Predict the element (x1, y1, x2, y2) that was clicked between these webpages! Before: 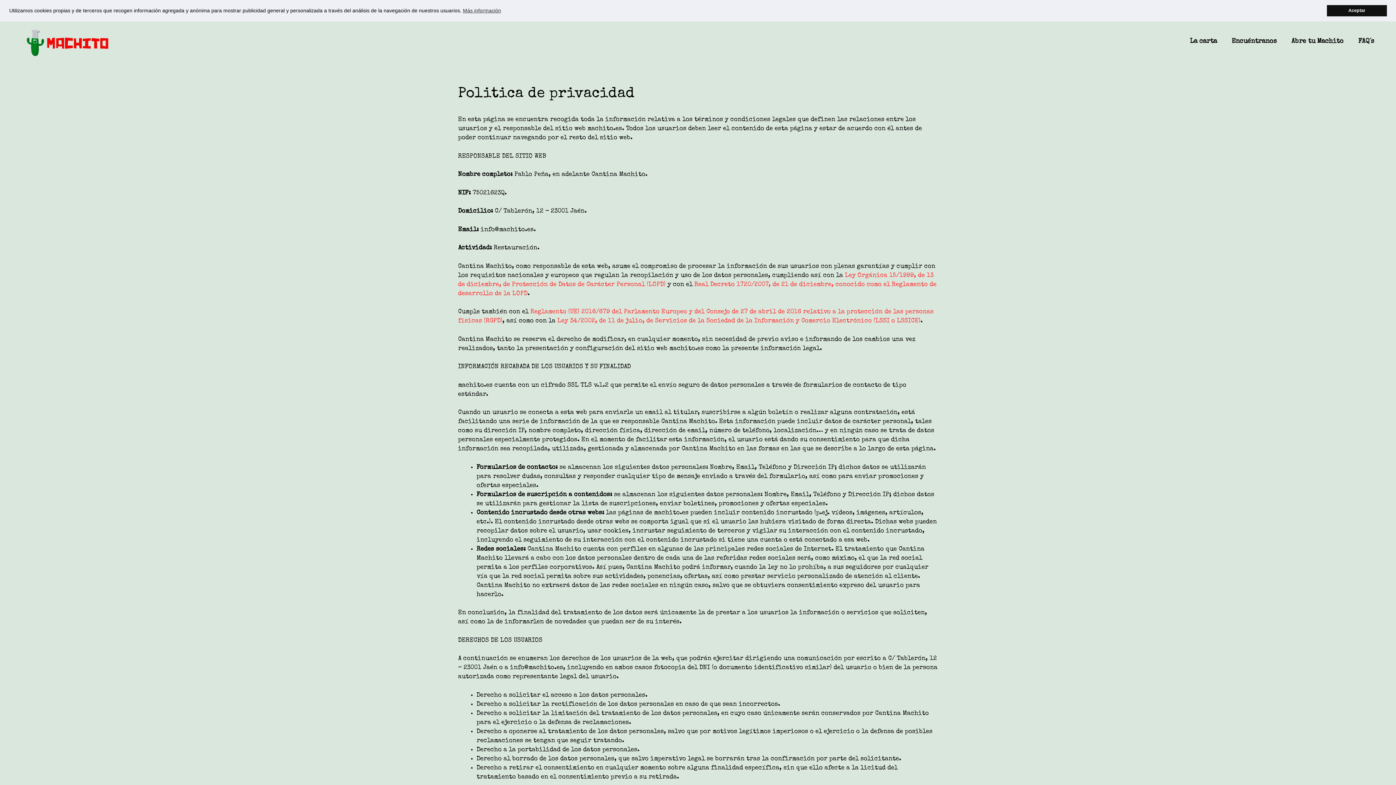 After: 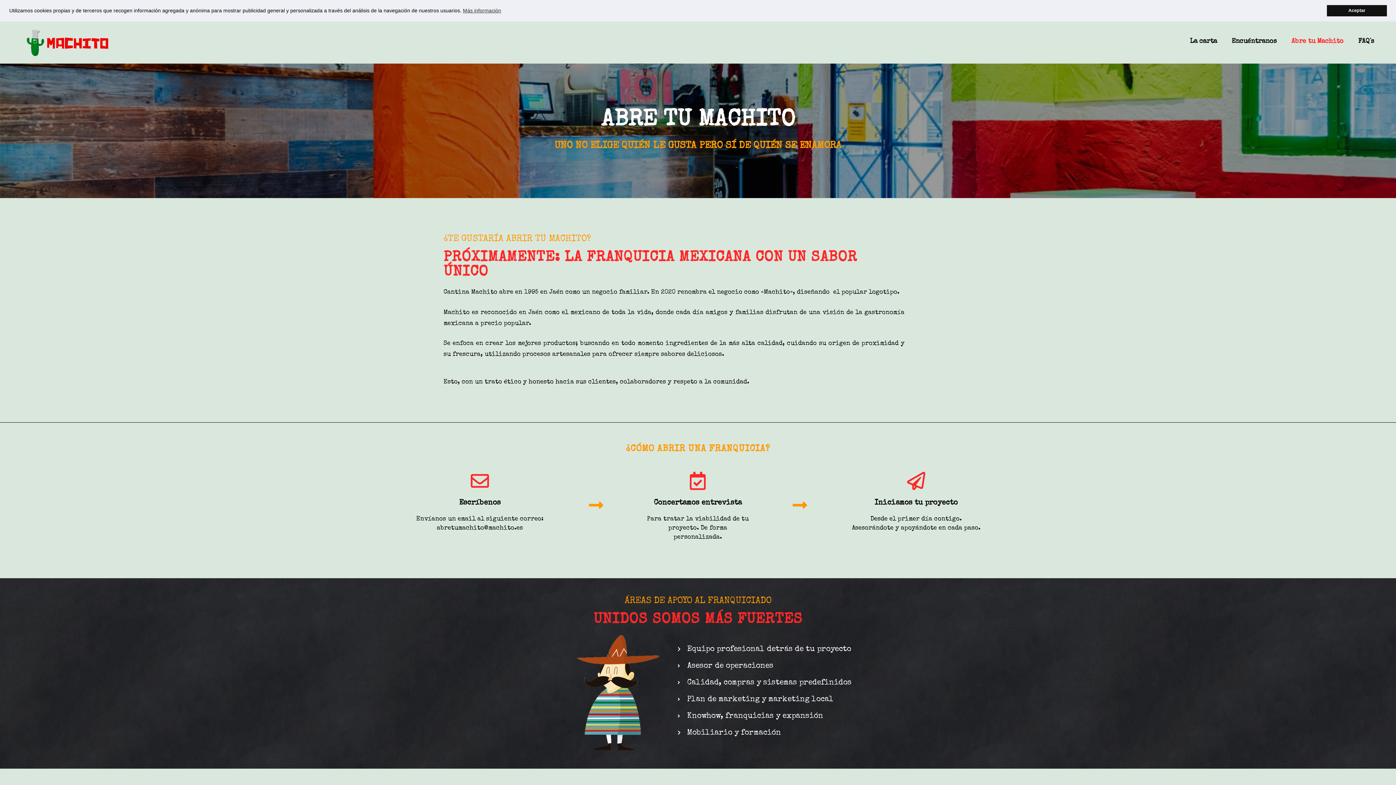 Action: bbox: (1284, 28, 1351, 54) label: Abre tu Machito